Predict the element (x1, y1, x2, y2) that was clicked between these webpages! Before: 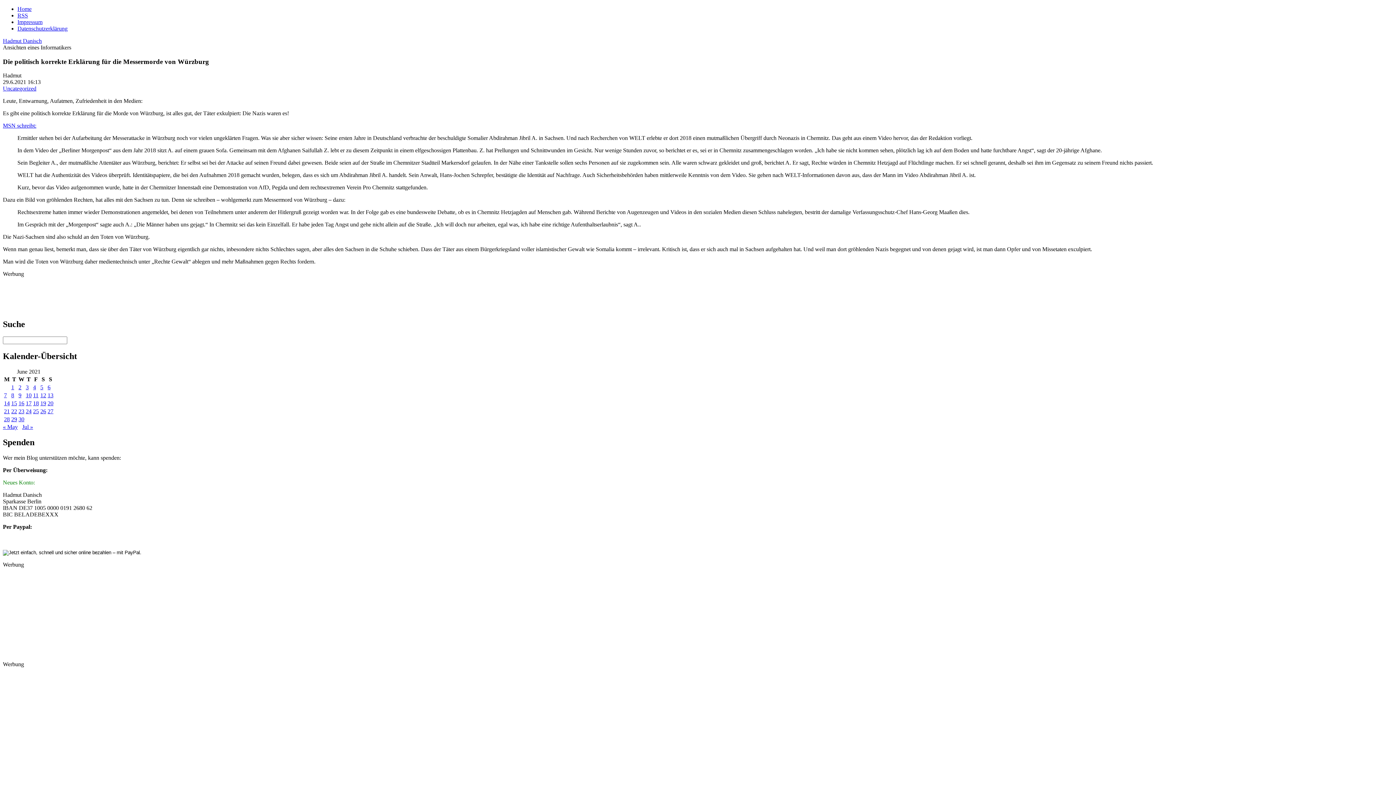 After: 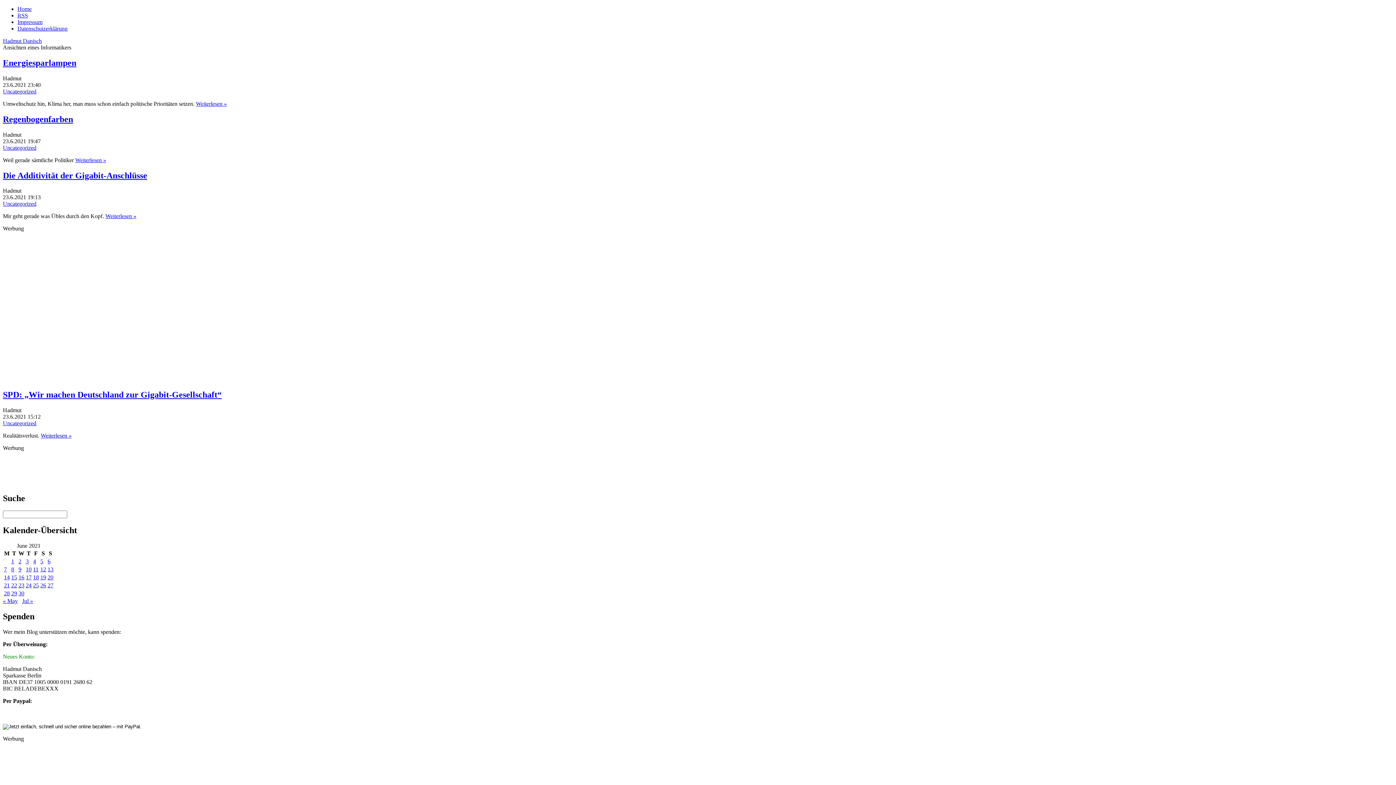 Action: label: Posts published on June 23, 2021 bbox: (18, 408, 24, 414)